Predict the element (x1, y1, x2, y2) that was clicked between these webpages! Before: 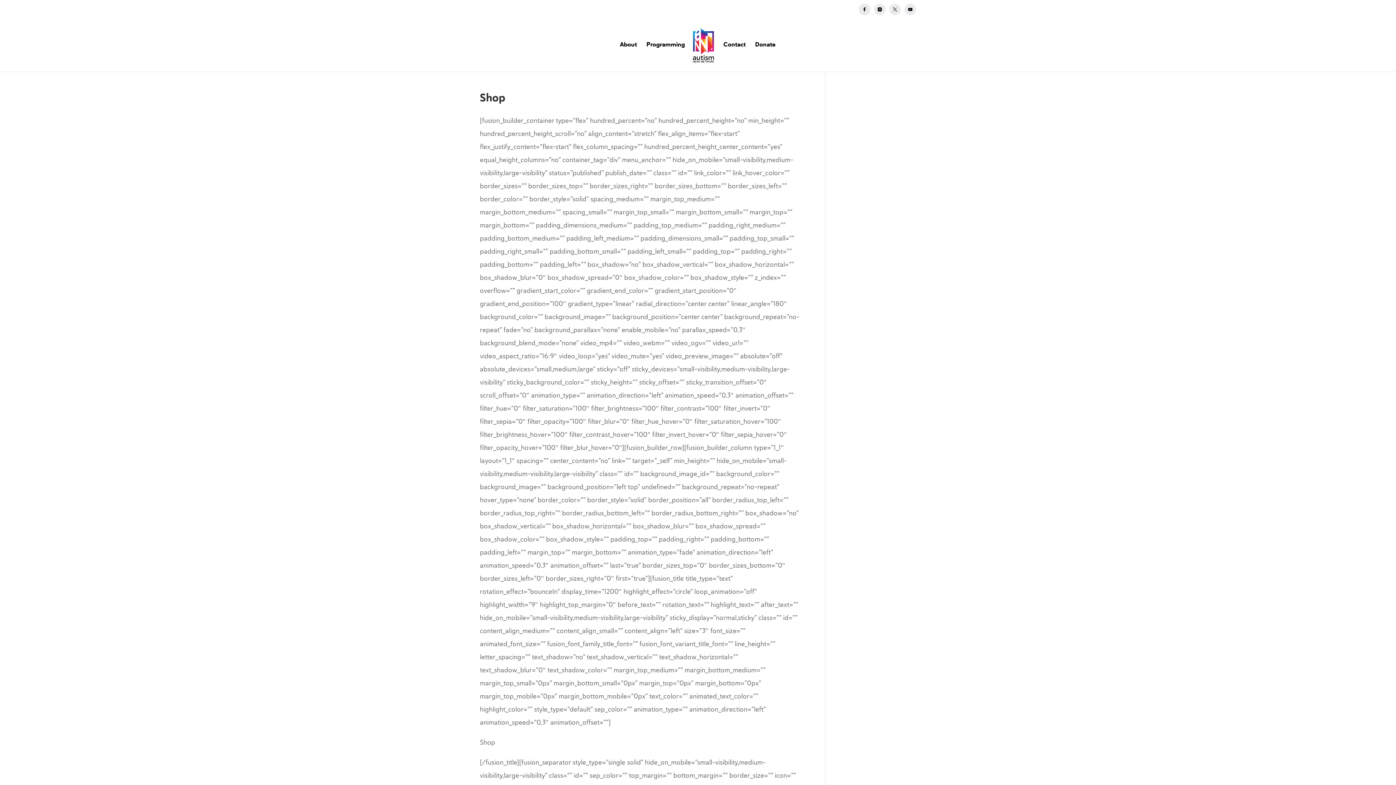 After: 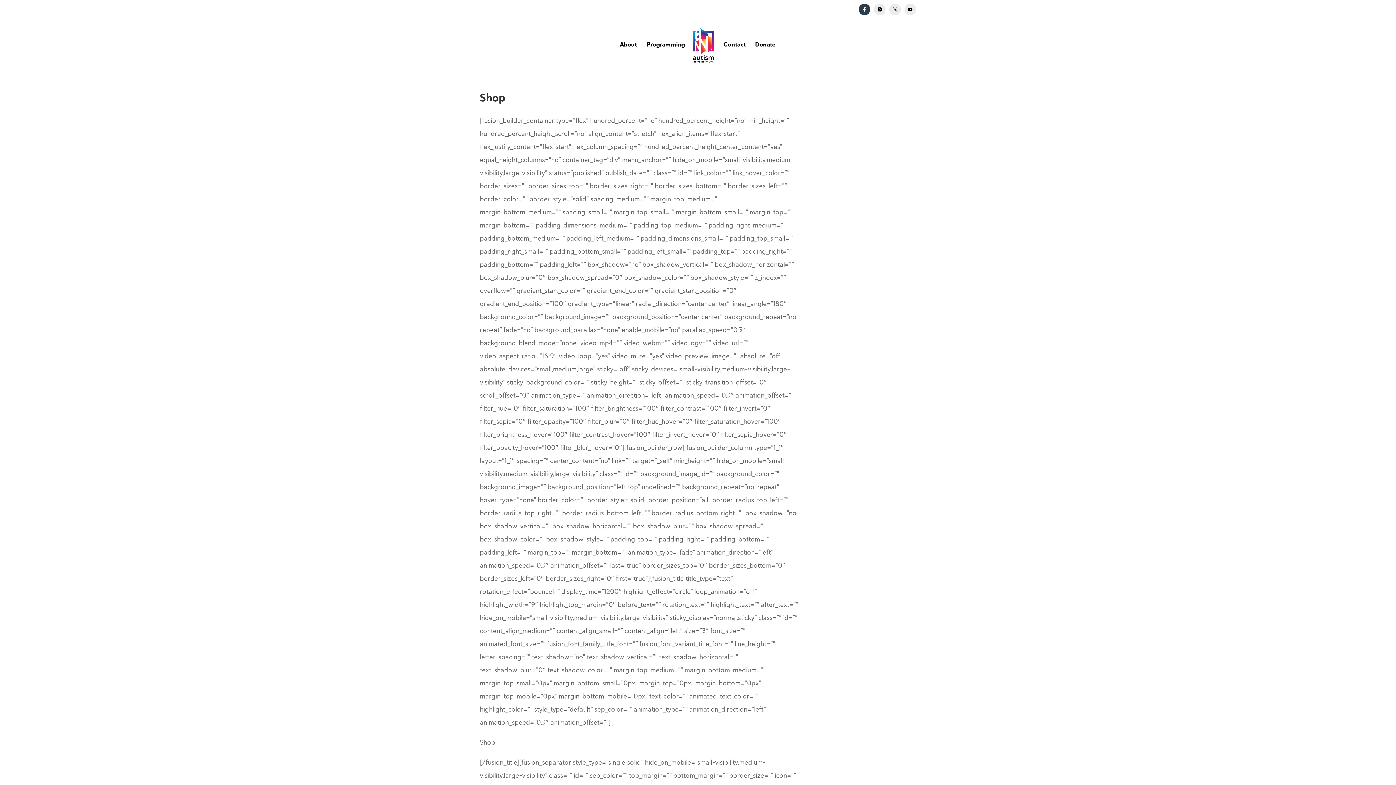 Action: bbox: (862, 7, 866, 11)